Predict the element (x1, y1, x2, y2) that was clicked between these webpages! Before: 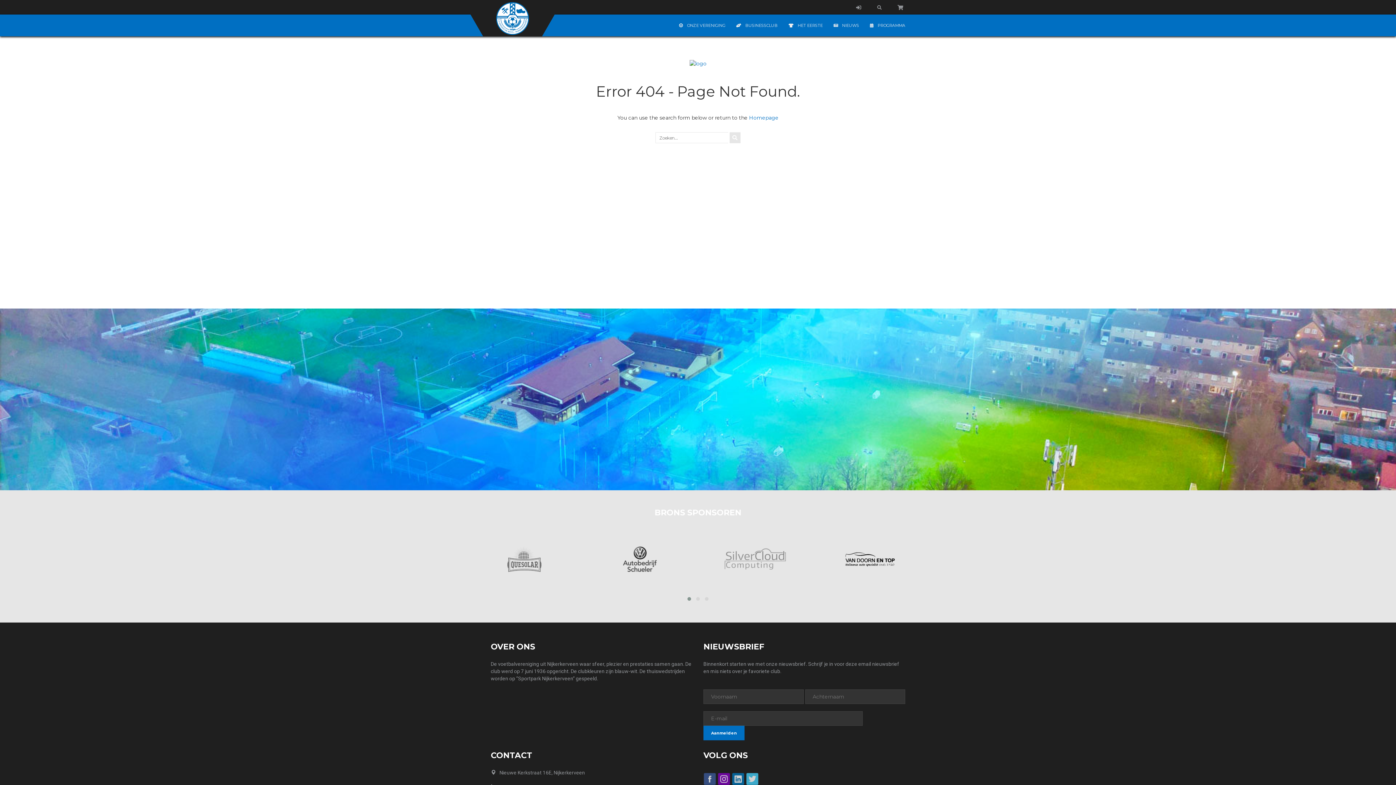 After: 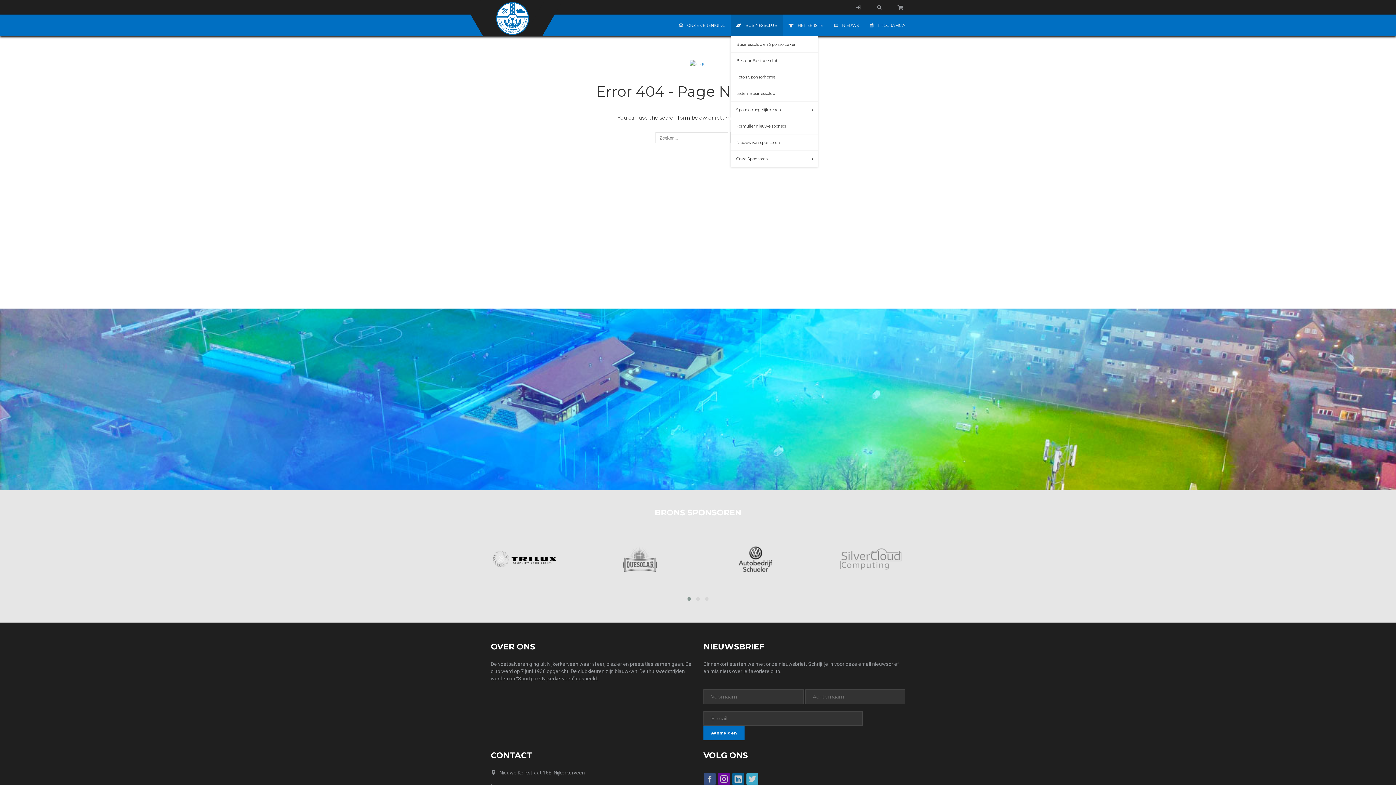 Action: label: 	BUSINESSCLUB bbox: (730, 14, 783, 36)